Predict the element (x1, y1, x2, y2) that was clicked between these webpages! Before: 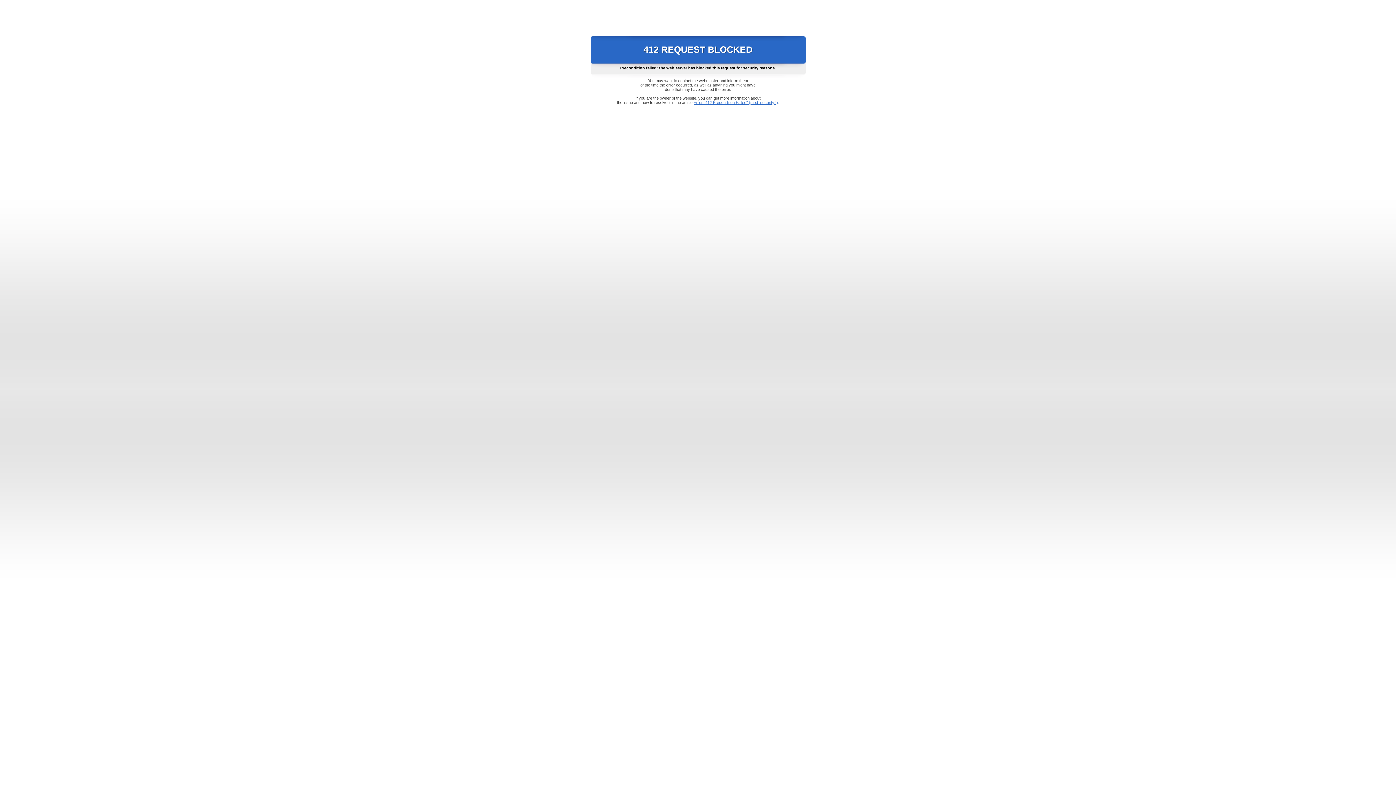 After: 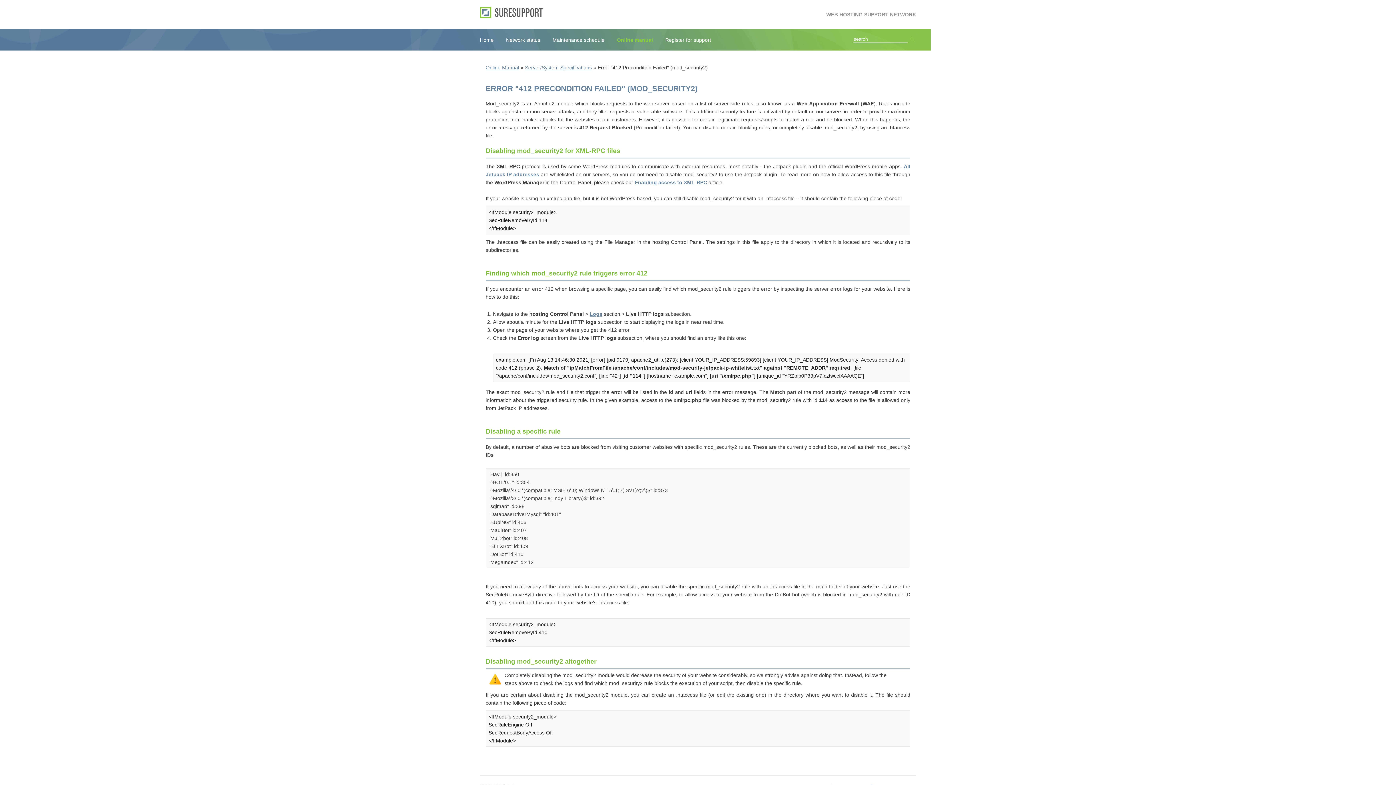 Action: bbox: (693, 100, 778, 104) label: Error "412 Precondition Failed" (mod_security2)